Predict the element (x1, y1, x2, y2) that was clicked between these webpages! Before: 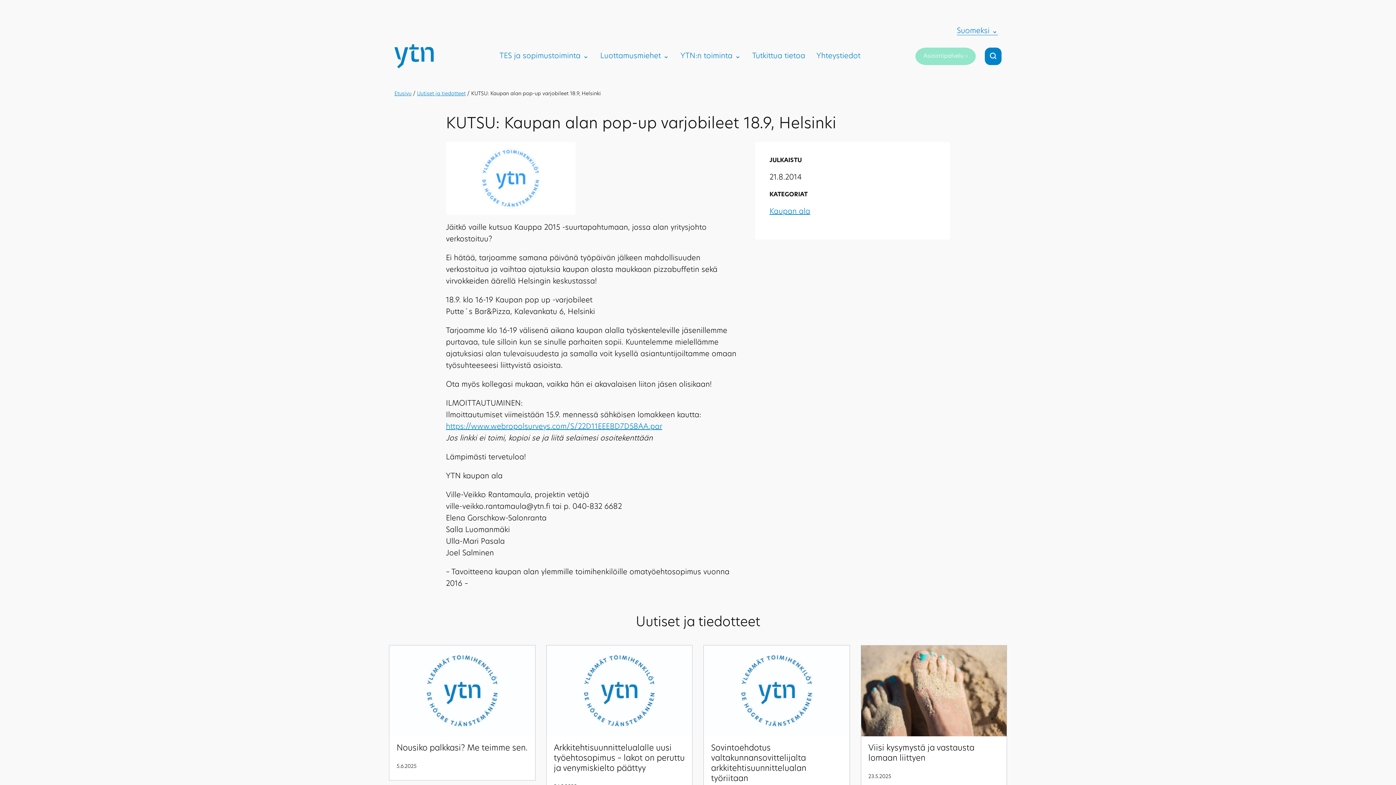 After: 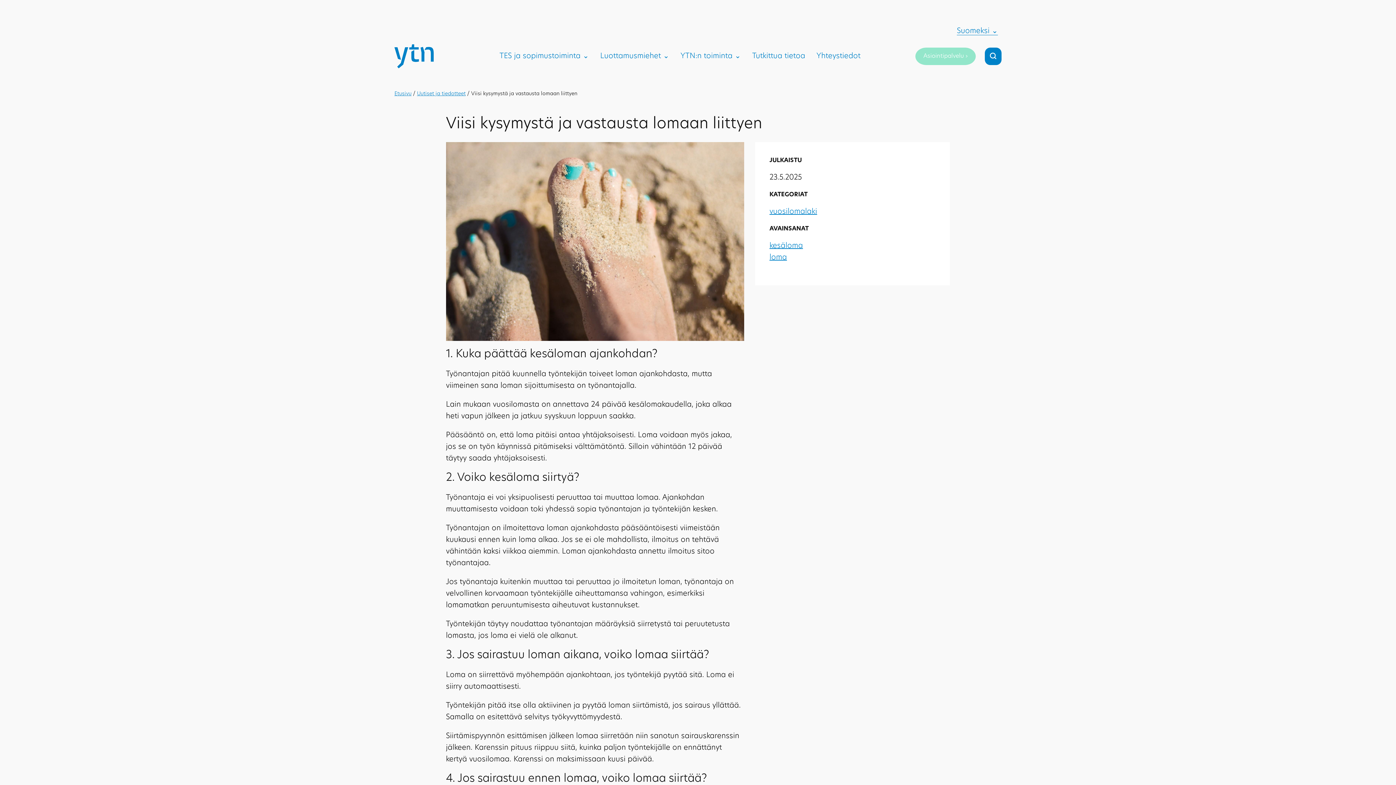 Action: label: Viisi kysymystä ja vastausta lomaan liittyen

23.5.2025 bbox: (860, 645, 1007, 791)